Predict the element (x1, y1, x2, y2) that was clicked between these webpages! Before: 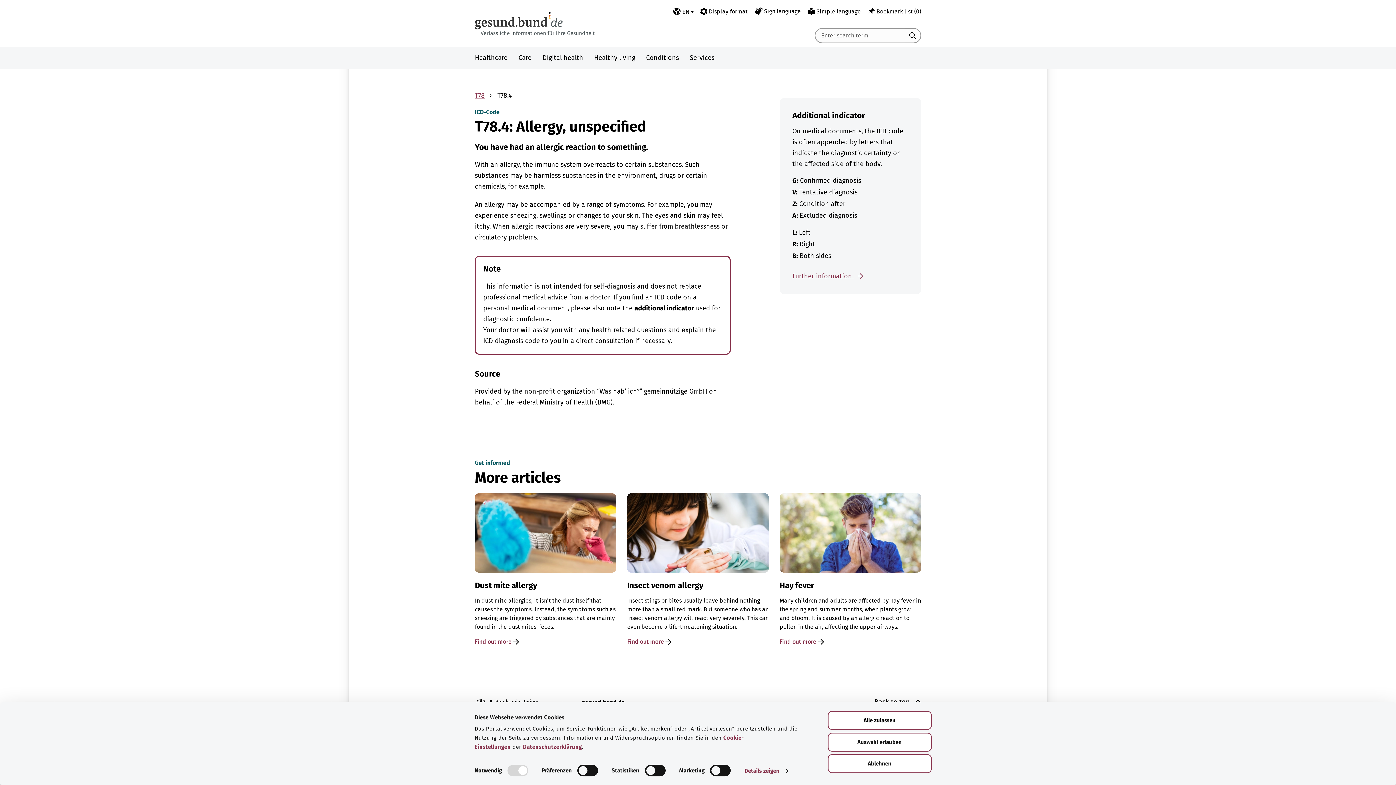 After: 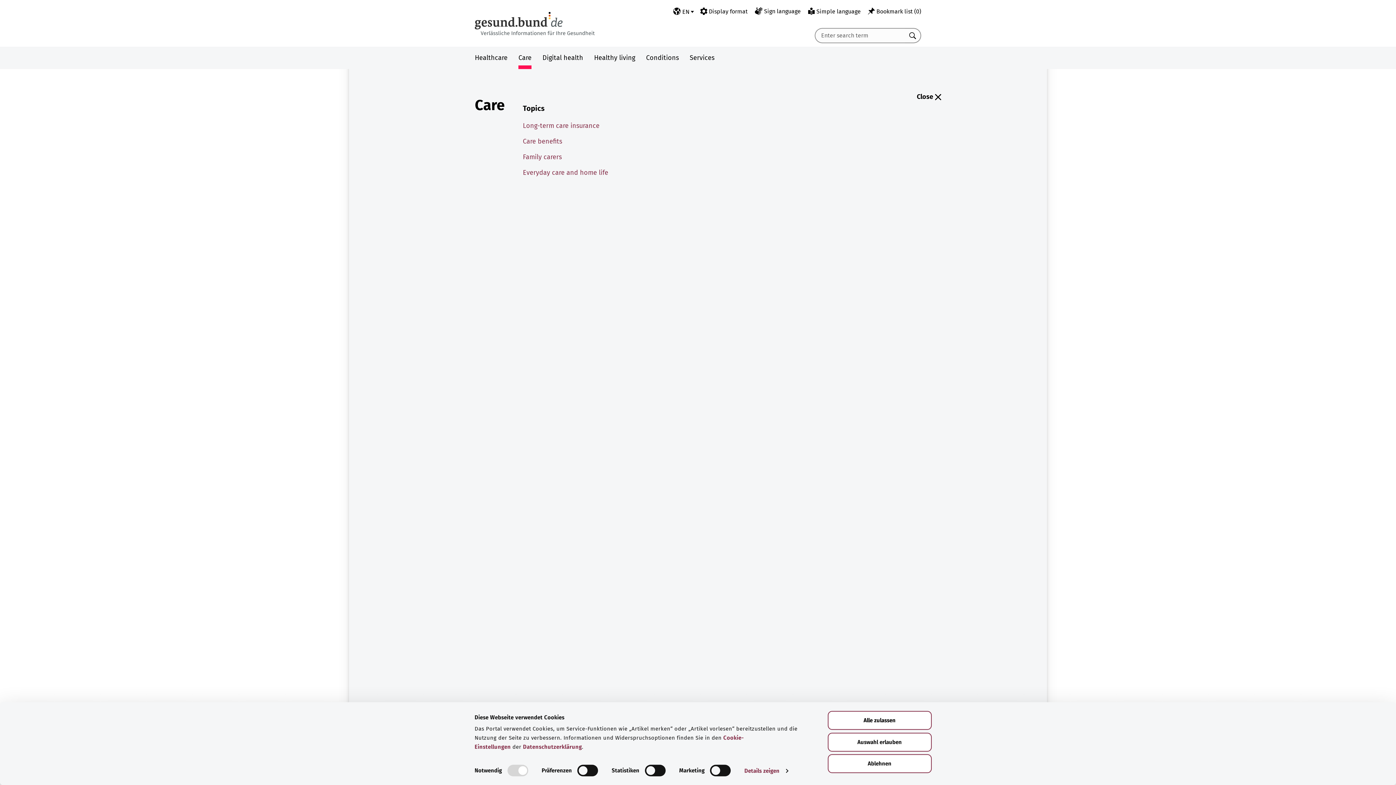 Action: label: Care bbox: (518, 47, 531, 69)